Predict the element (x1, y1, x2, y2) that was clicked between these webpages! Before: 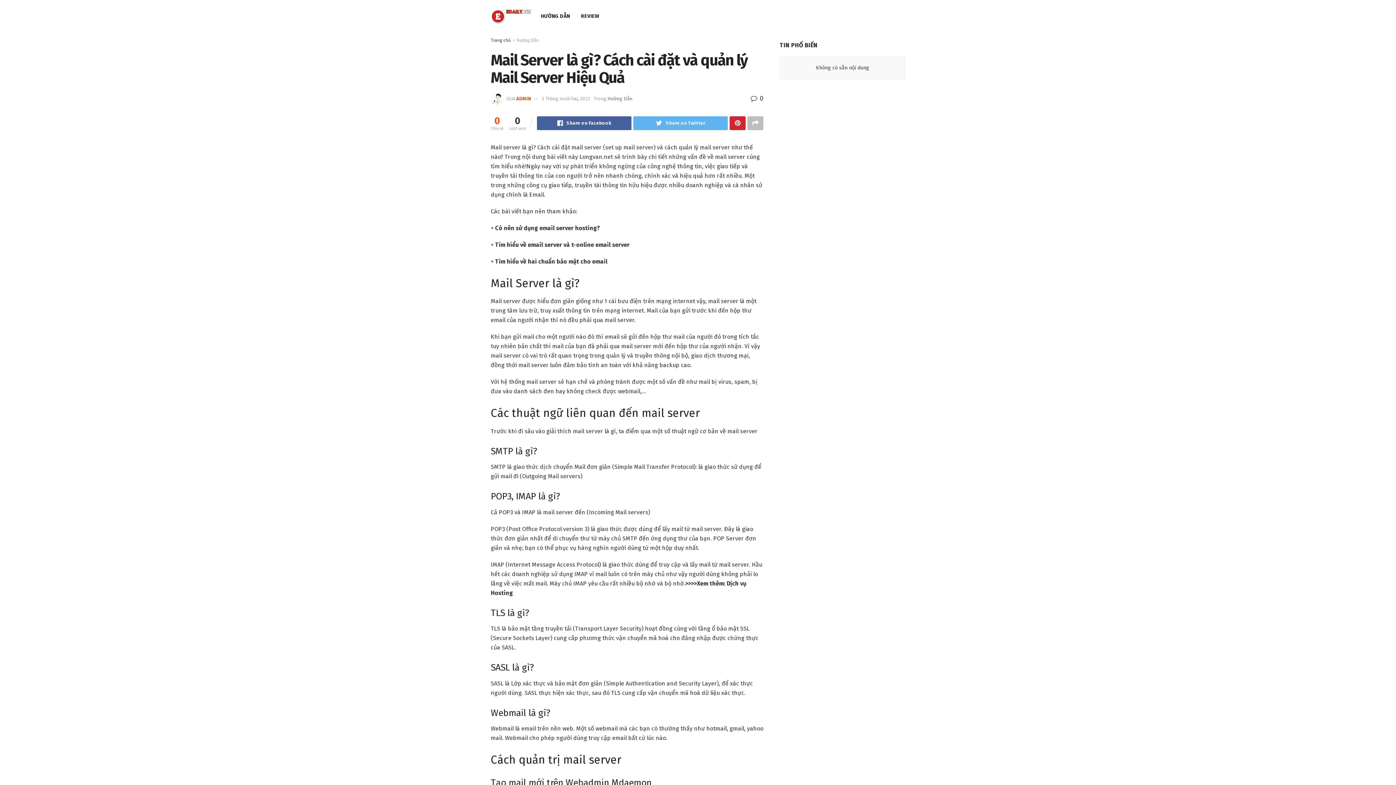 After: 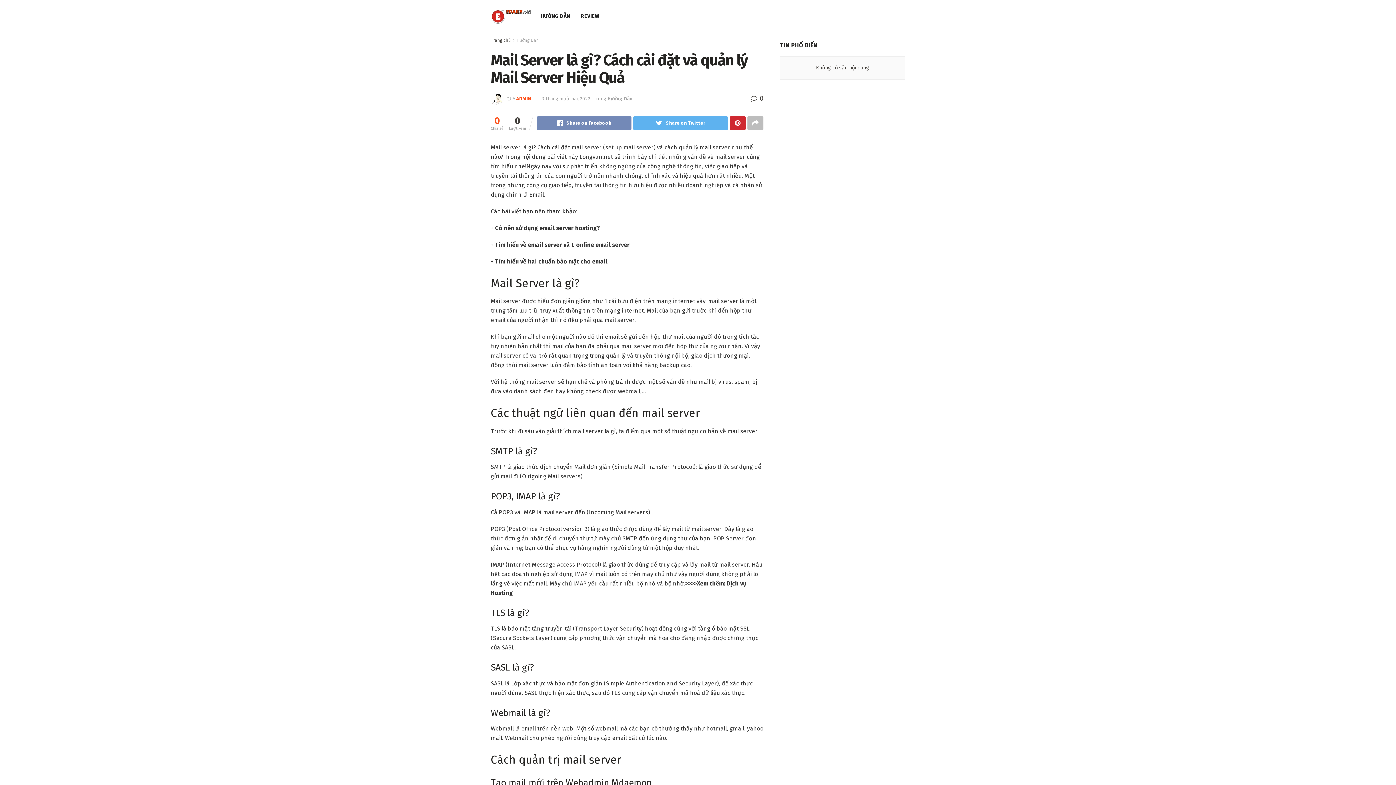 Action: label: Share on Facebook bbox: (537, 116, 631, 130)